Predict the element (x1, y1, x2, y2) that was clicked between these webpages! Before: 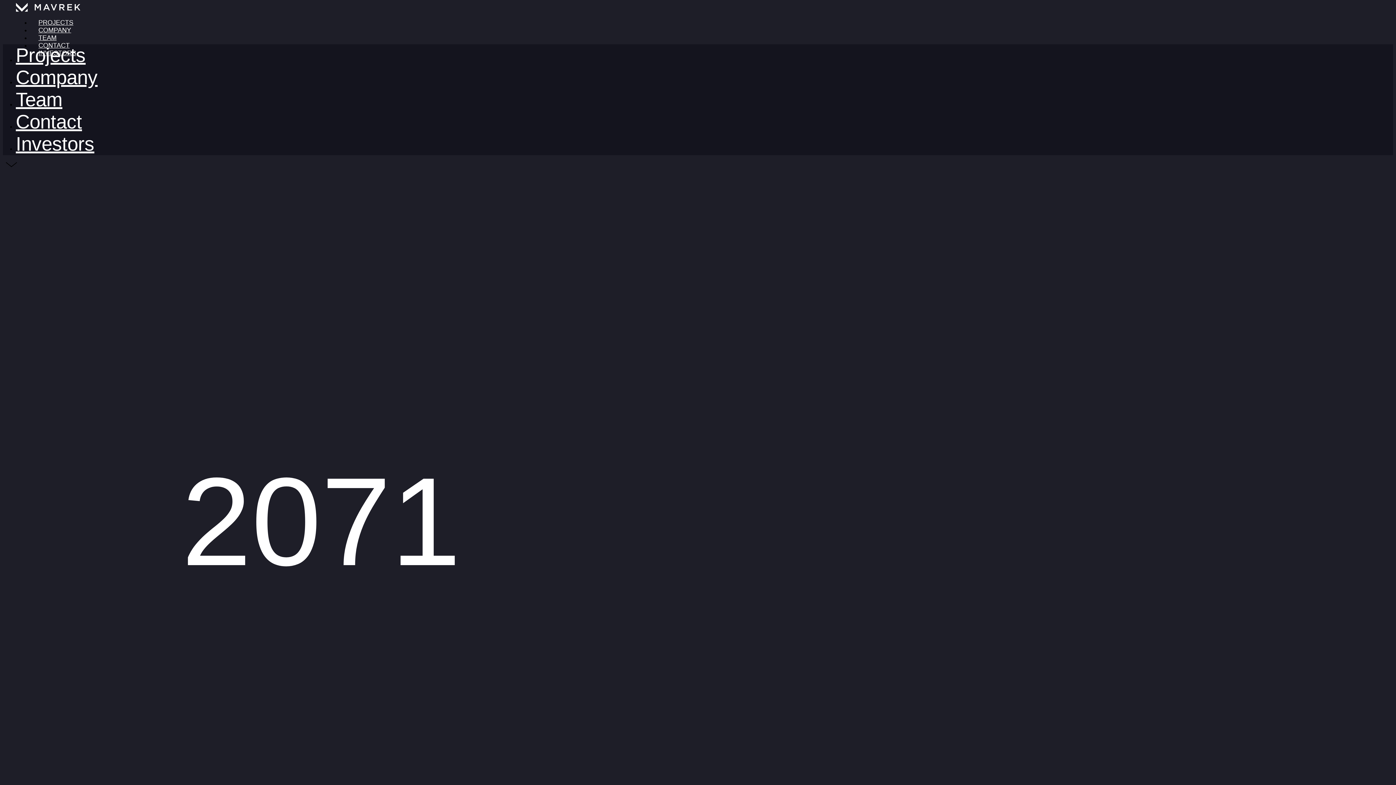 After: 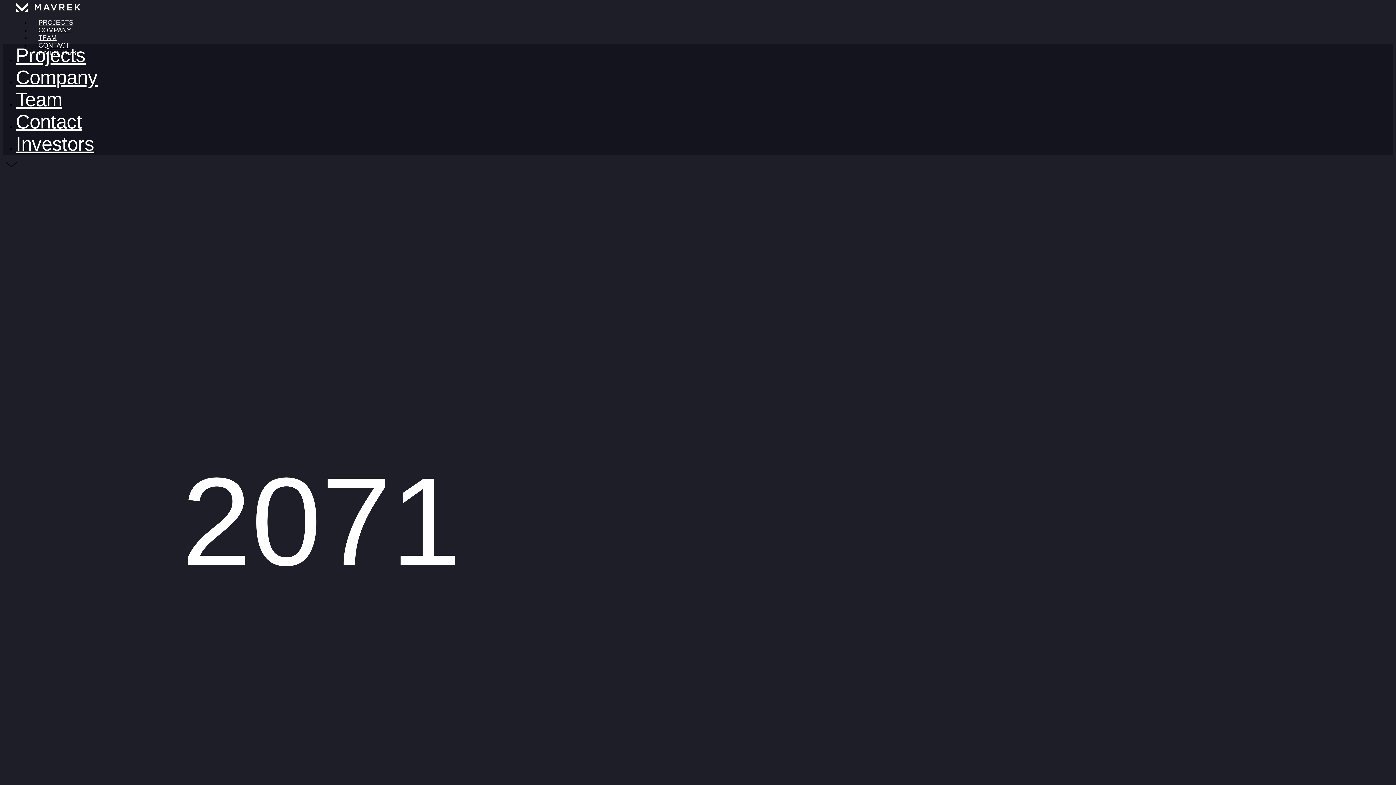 Action: bbox: (2, 163, 20, 169)